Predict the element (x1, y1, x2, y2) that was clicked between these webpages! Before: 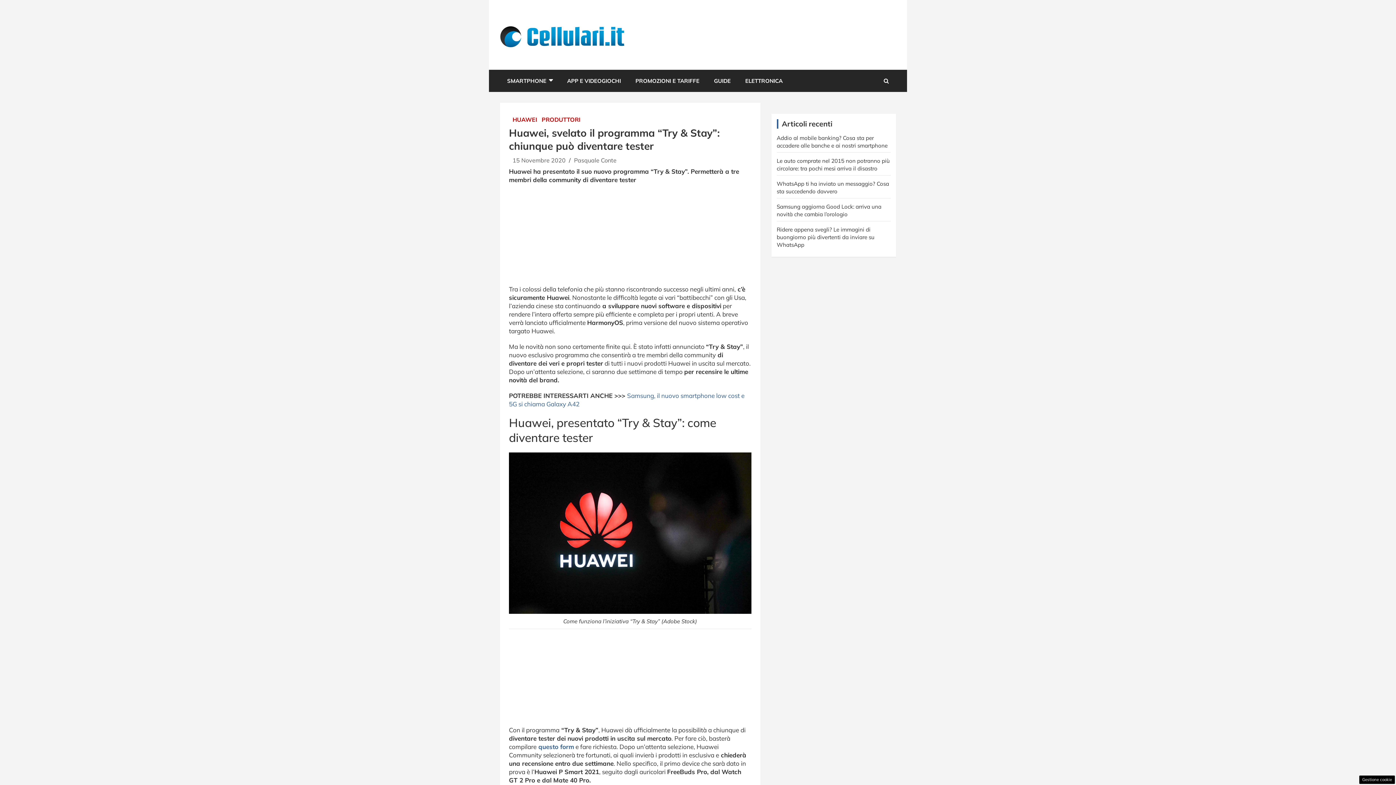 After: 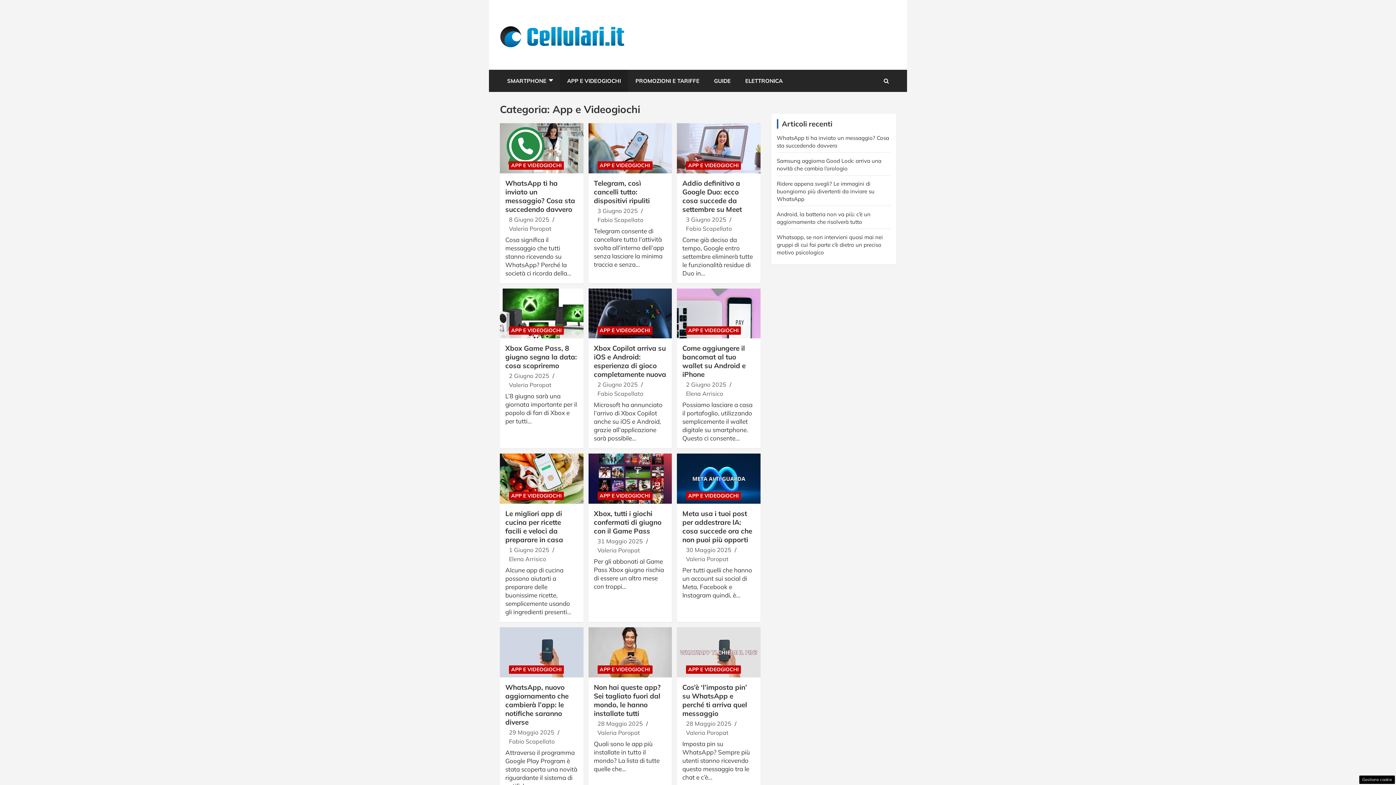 Action: label: APP E VIDEOGIOCHI bbox: (560, 69, 628, 91)